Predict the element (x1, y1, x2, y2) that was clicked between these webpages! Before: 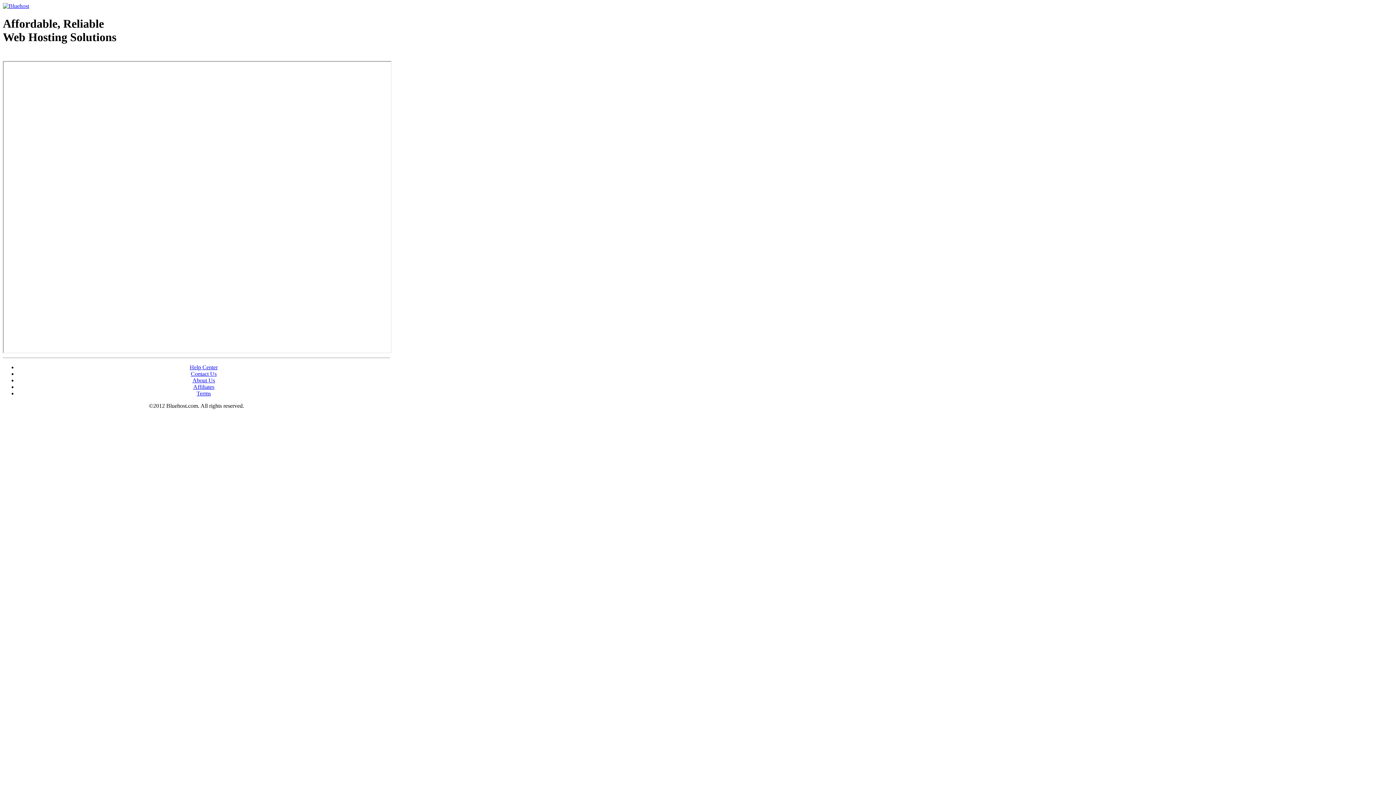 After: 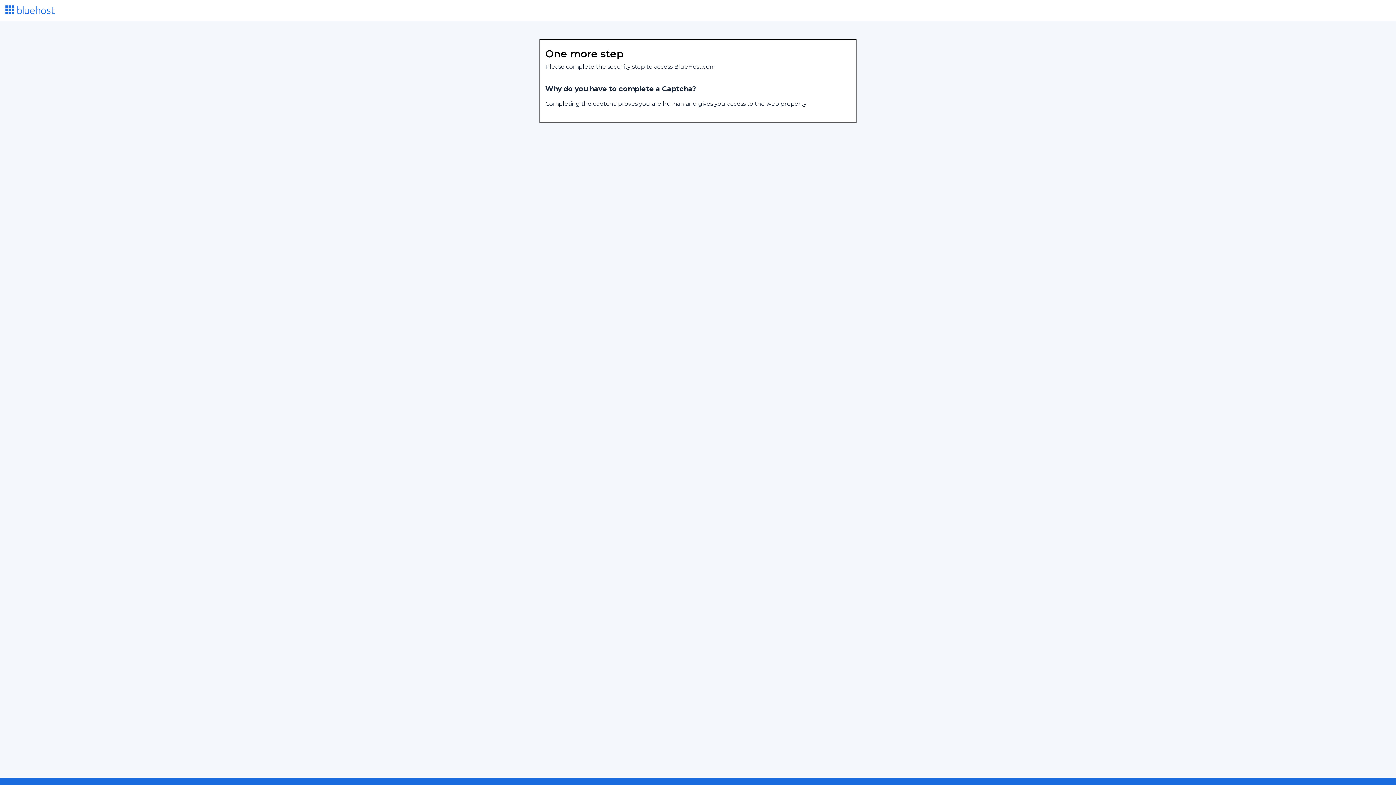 Action: bbox: (196, 390, 210, 396) label: Terms